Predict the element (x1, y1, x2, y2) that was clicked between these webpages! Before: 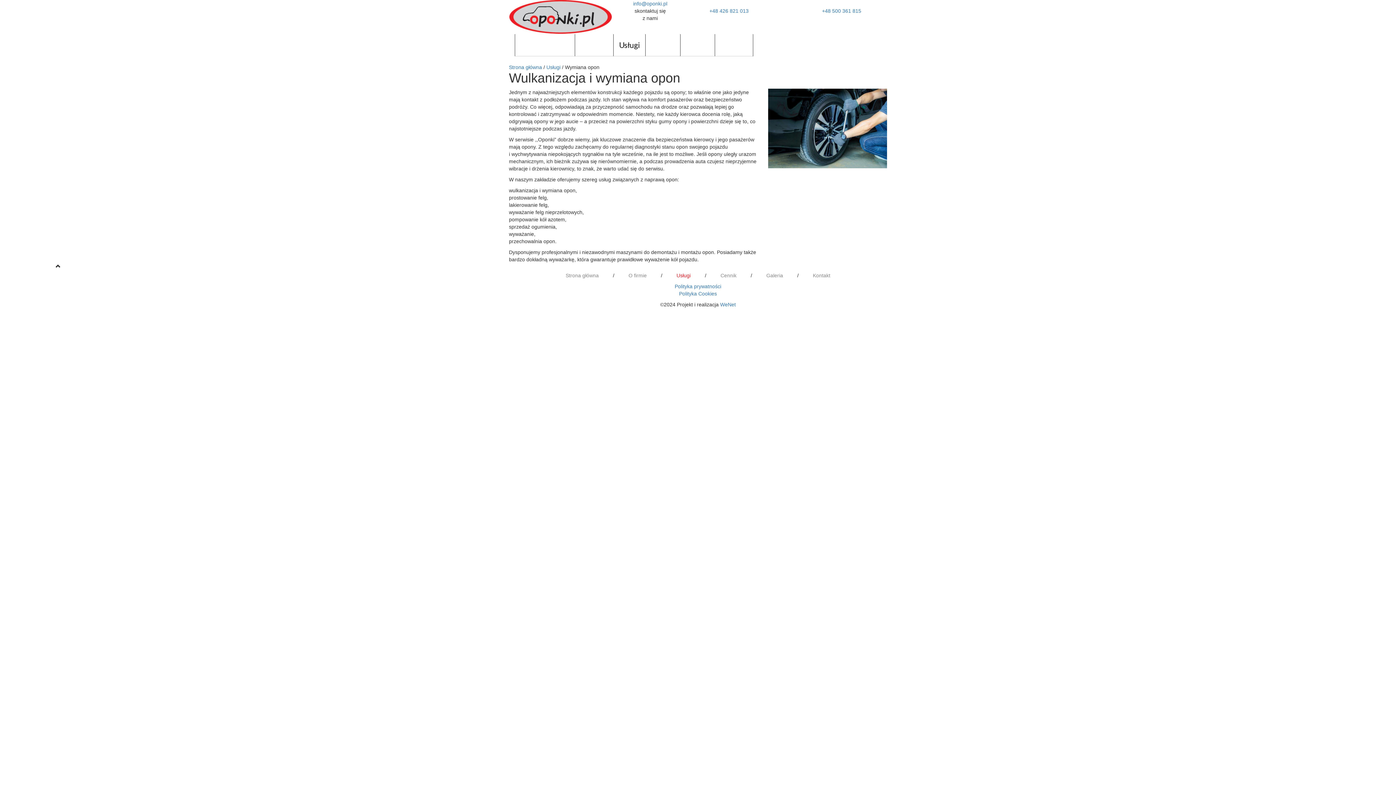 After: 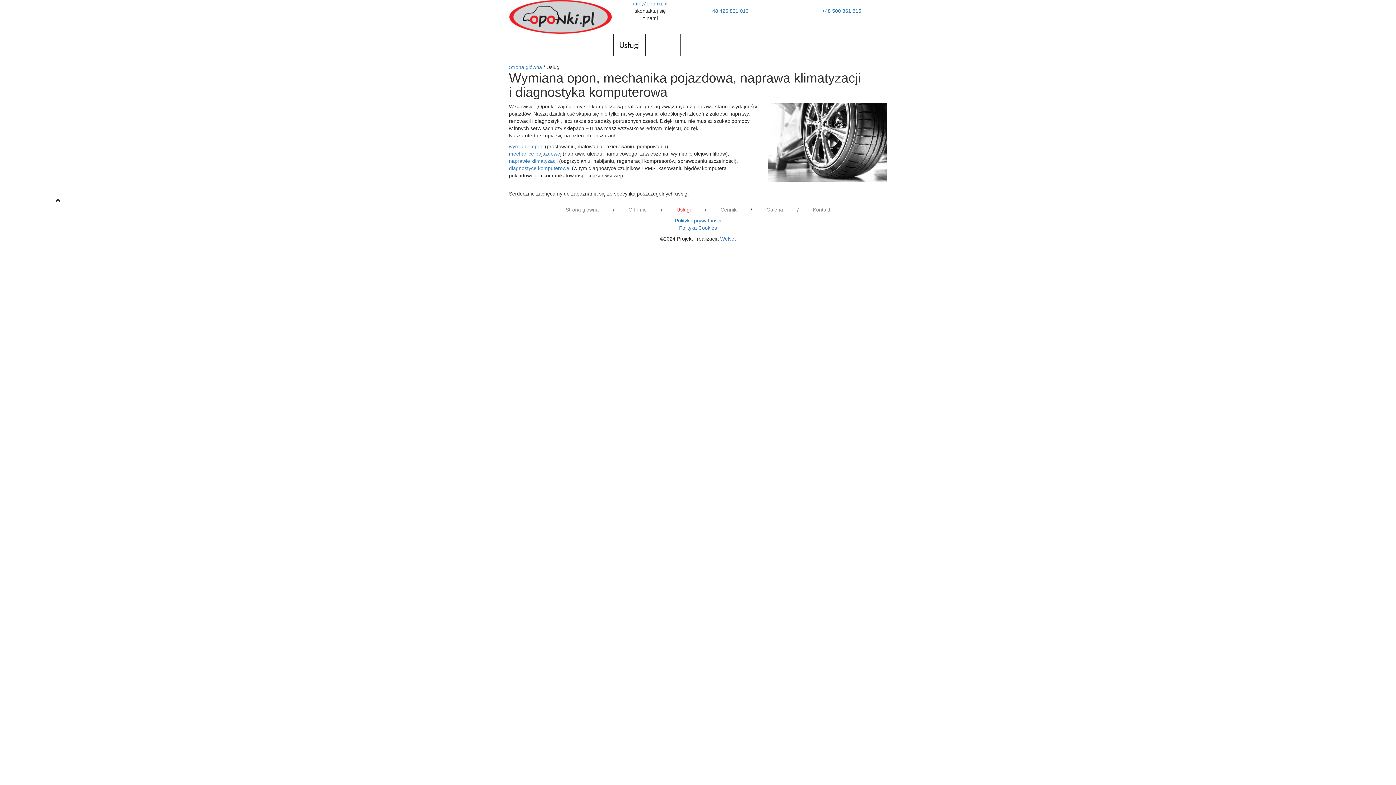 Action: label: Usługi bbox: (613, 34, 645, 56)